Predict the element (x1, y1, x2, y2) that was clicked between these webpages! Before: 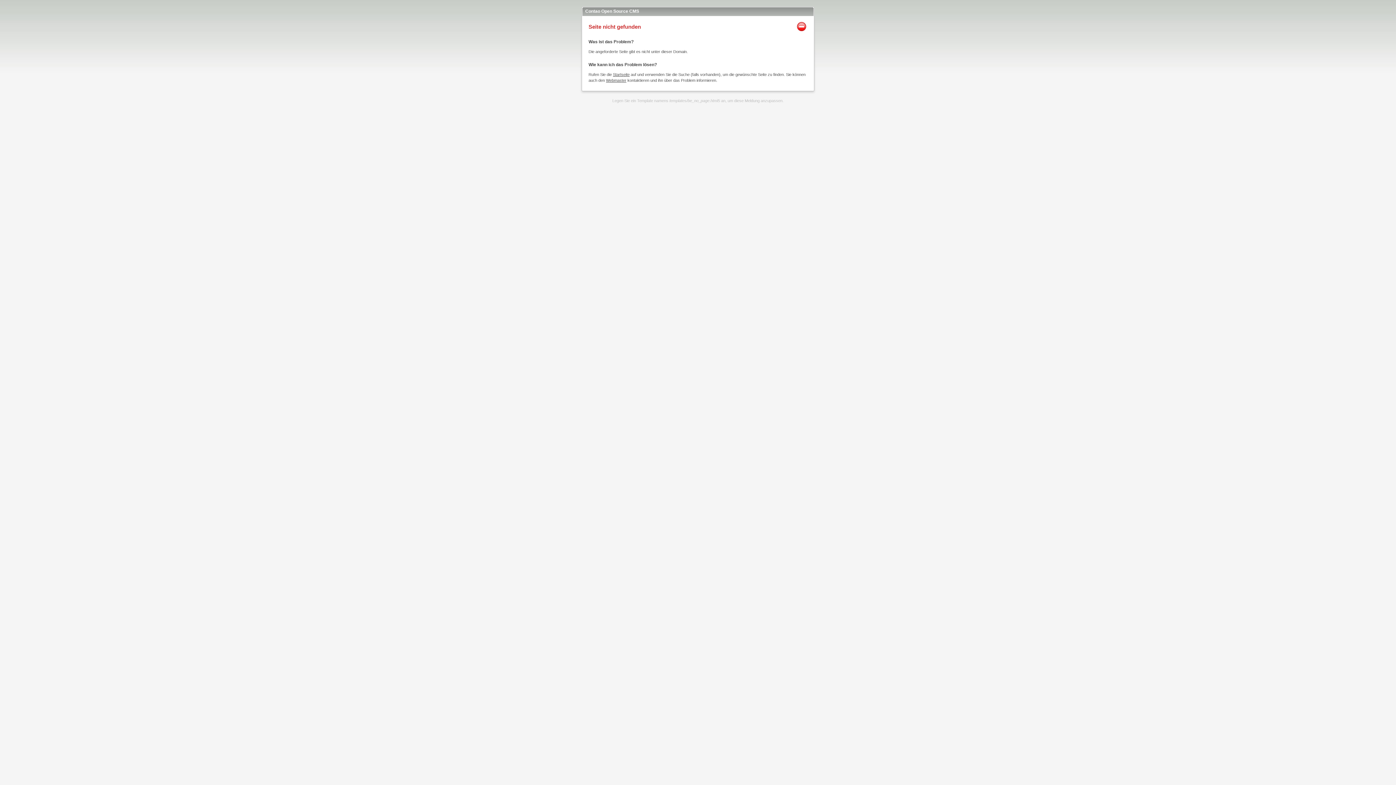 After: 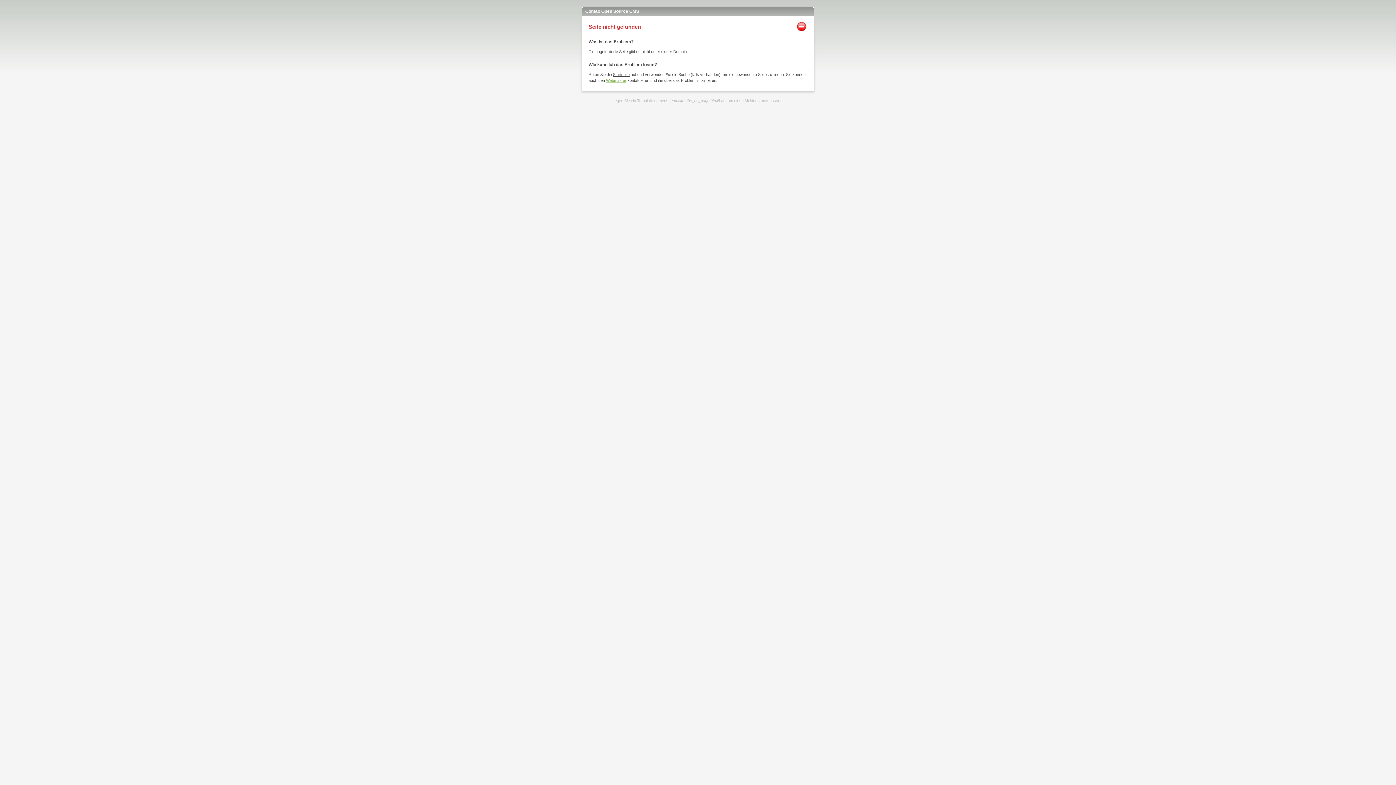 Action: label: Webmaster bbox: (606, 78, 626, 82)